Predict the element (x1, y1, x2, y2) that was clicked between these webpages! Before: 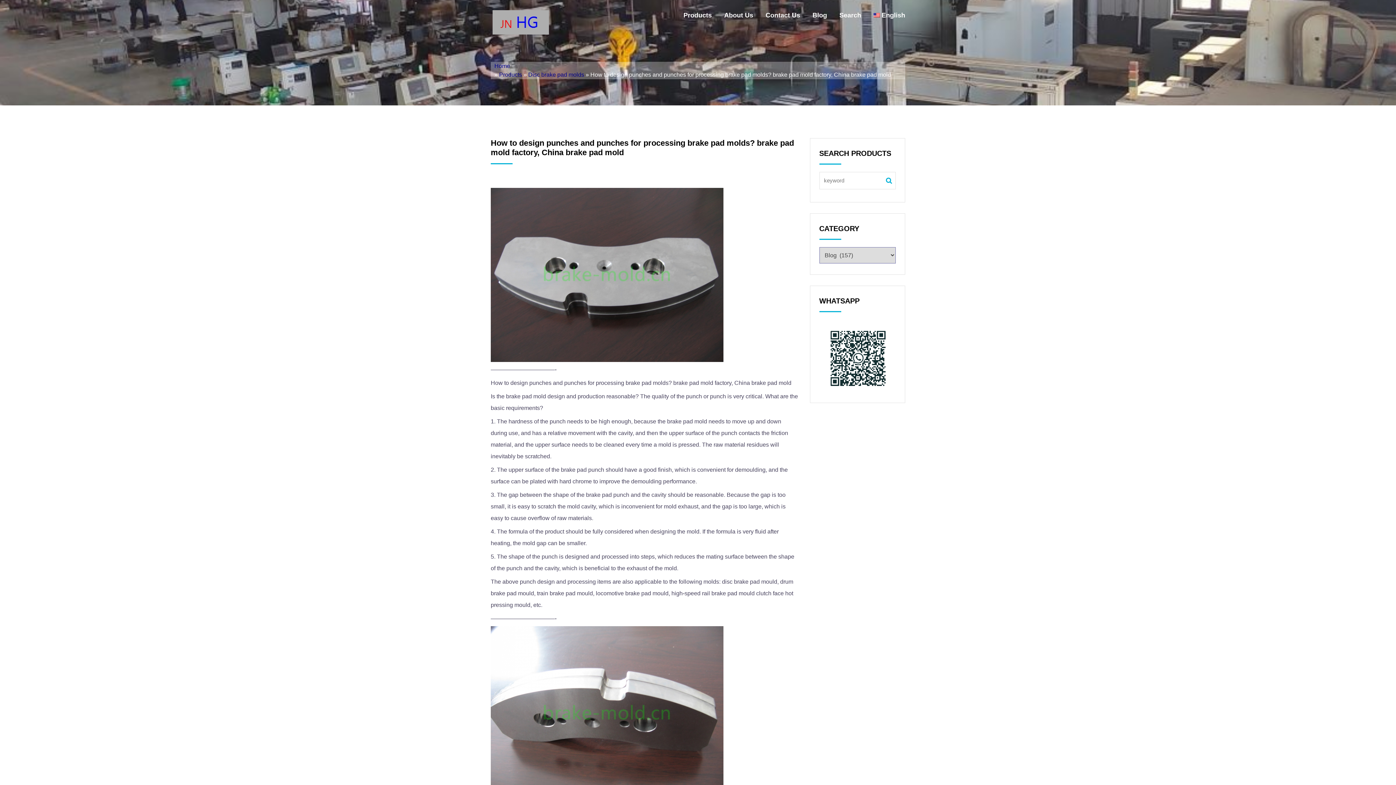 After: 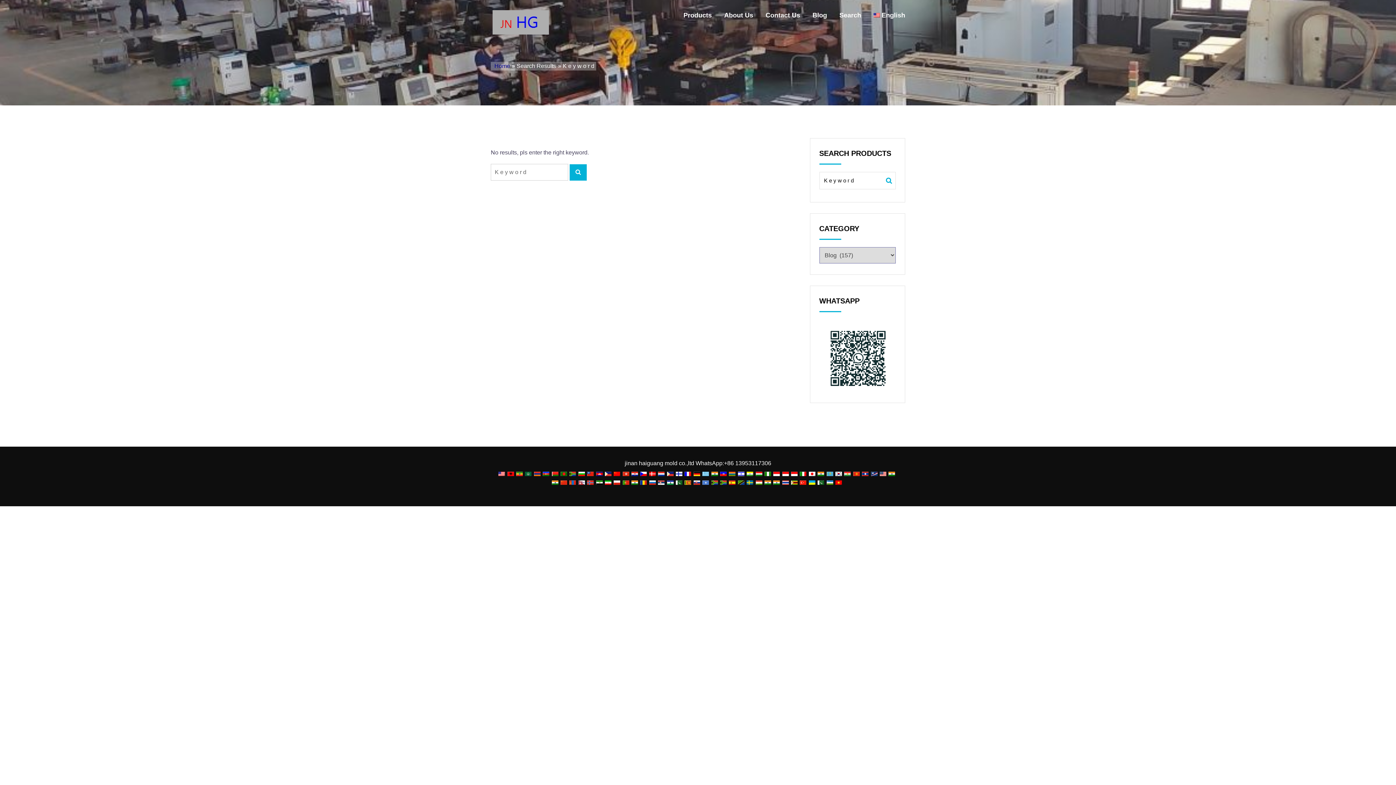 Action: bbox: (839, 10, 861, 19) label: Search